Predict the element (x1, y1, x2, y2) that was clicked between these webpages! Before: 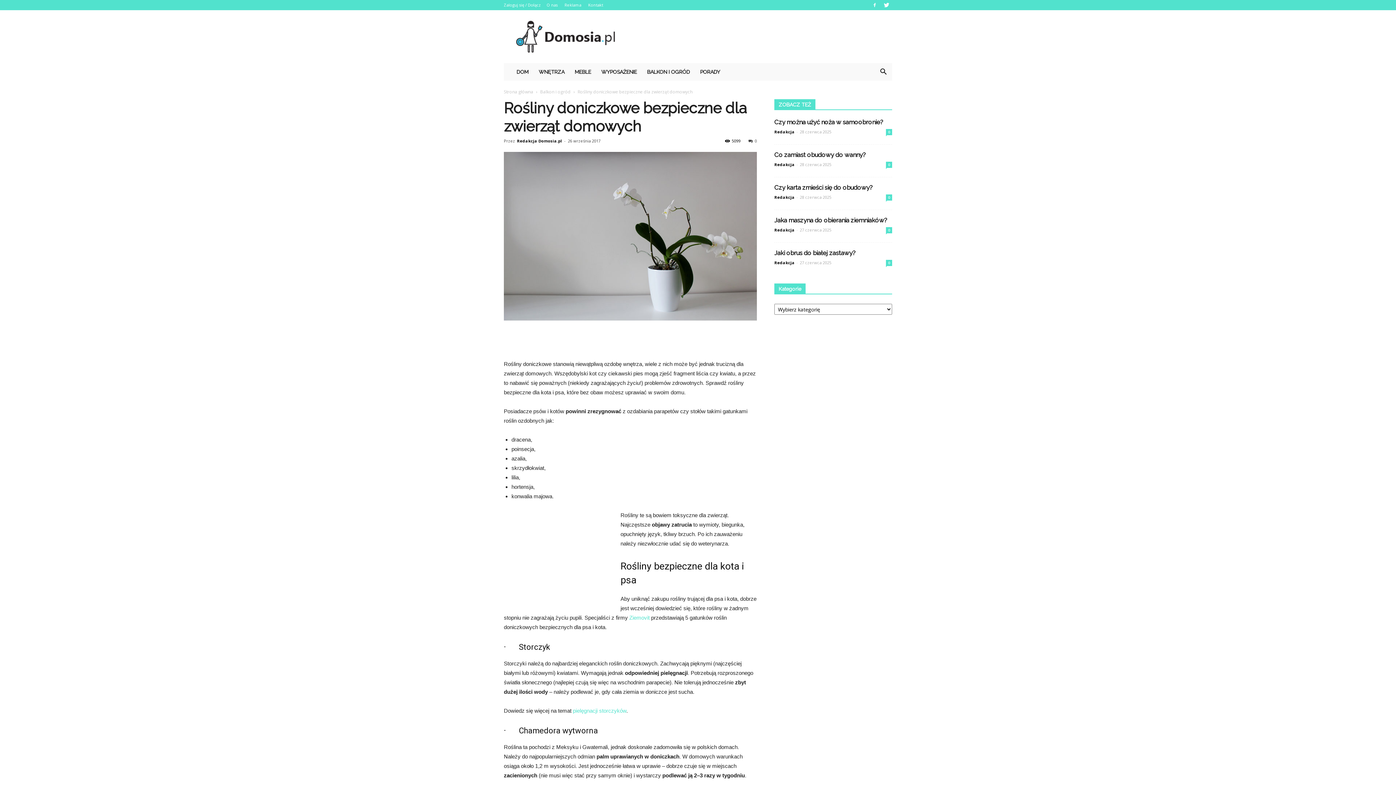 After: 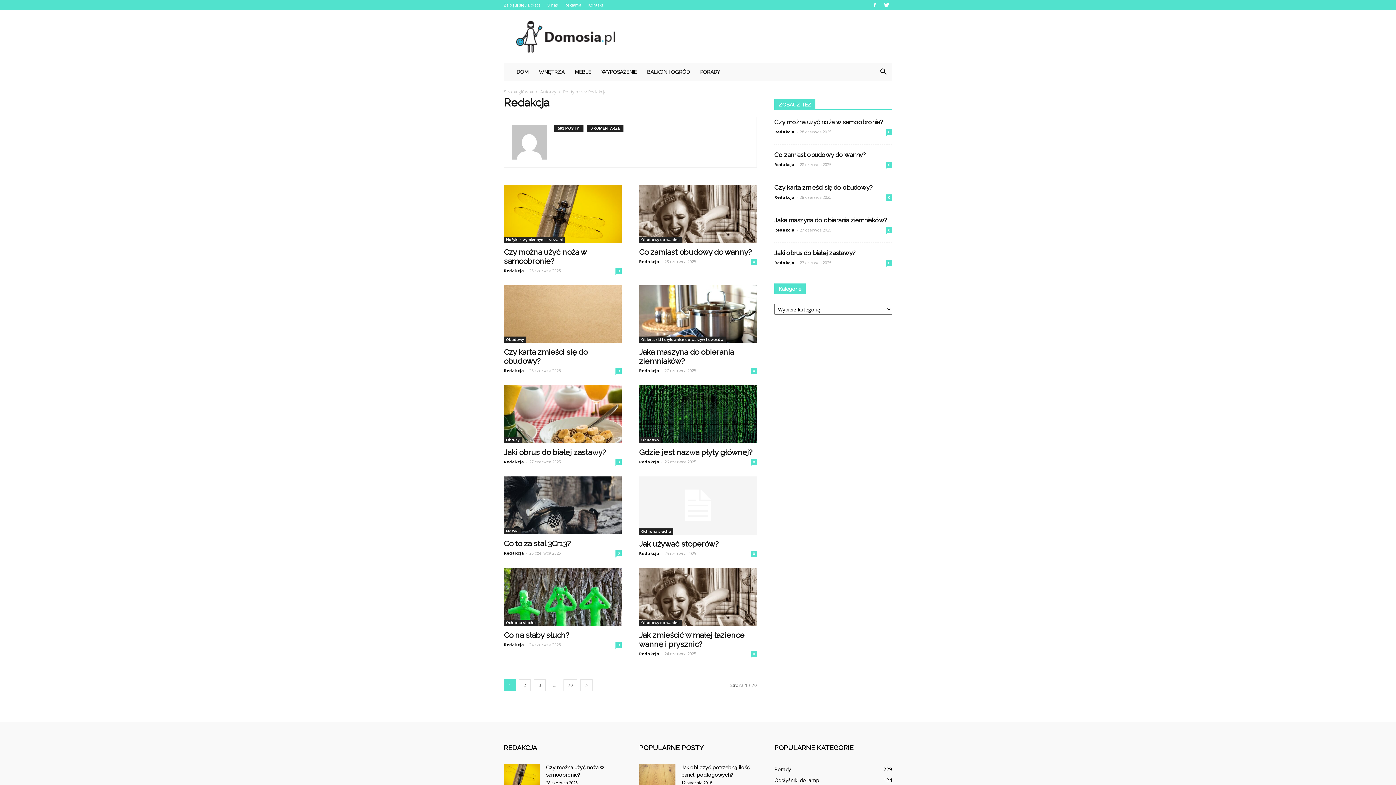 Action: label: Redakcja bbox: (774, 194, 794, 200)